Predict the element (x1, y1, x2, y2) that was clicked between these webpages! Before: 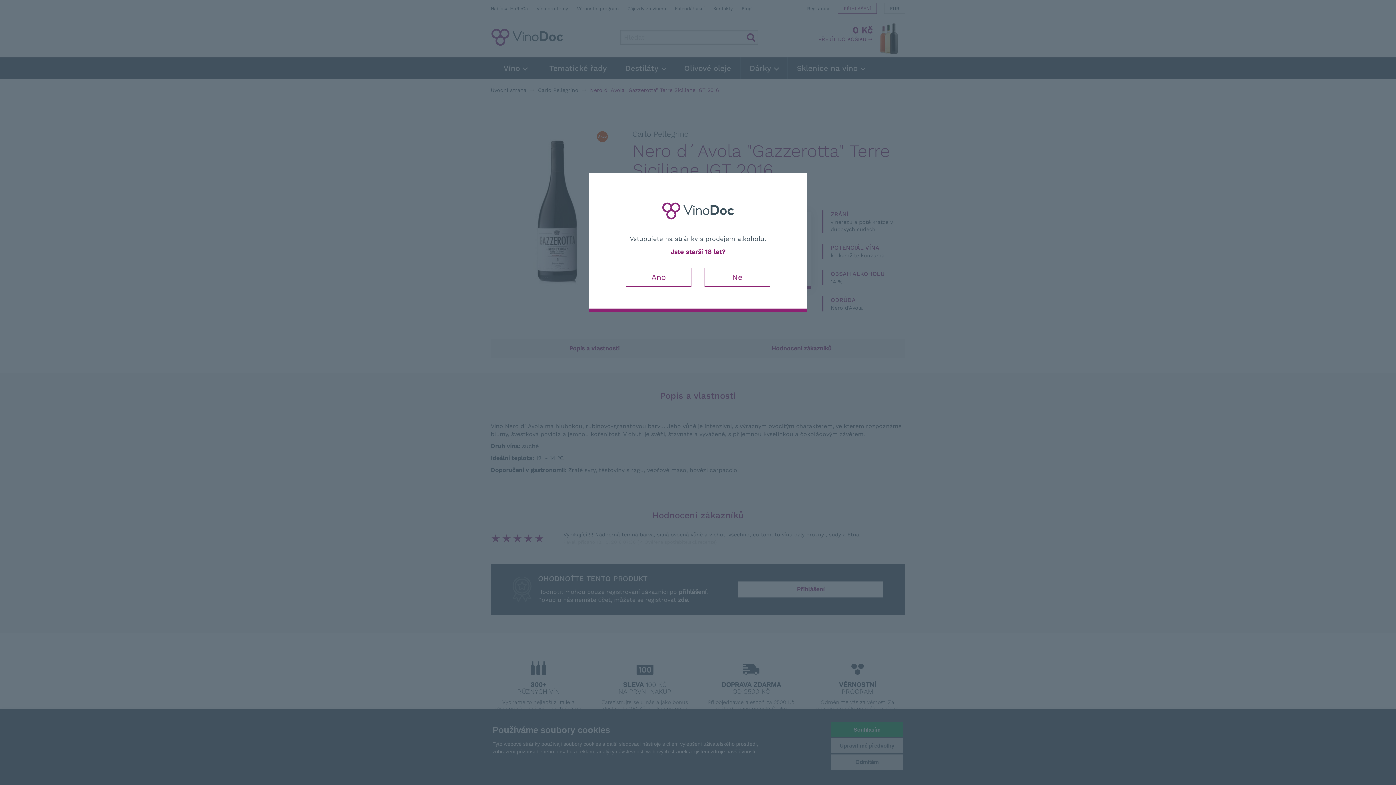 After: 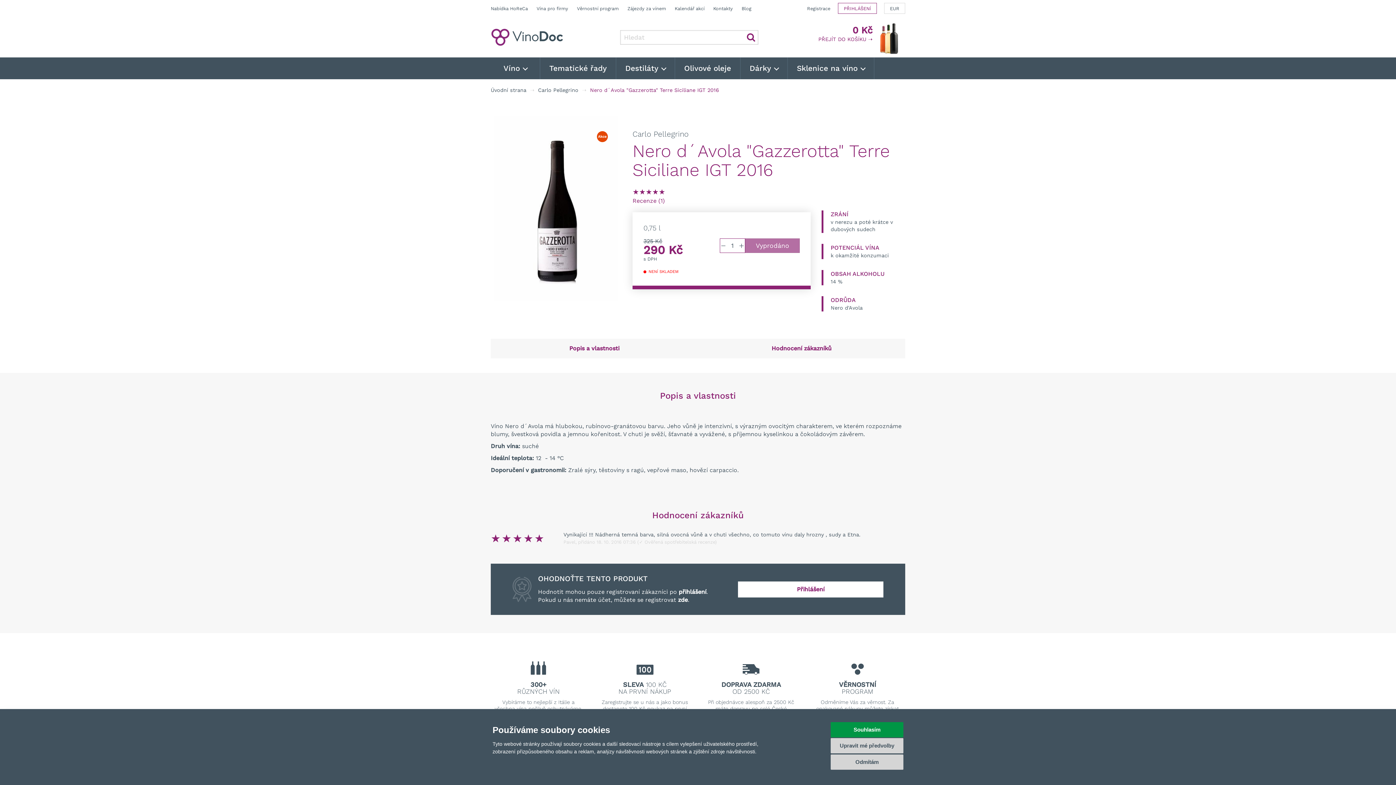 Action: label: Ano bbox: (626, 268, 691, 287)